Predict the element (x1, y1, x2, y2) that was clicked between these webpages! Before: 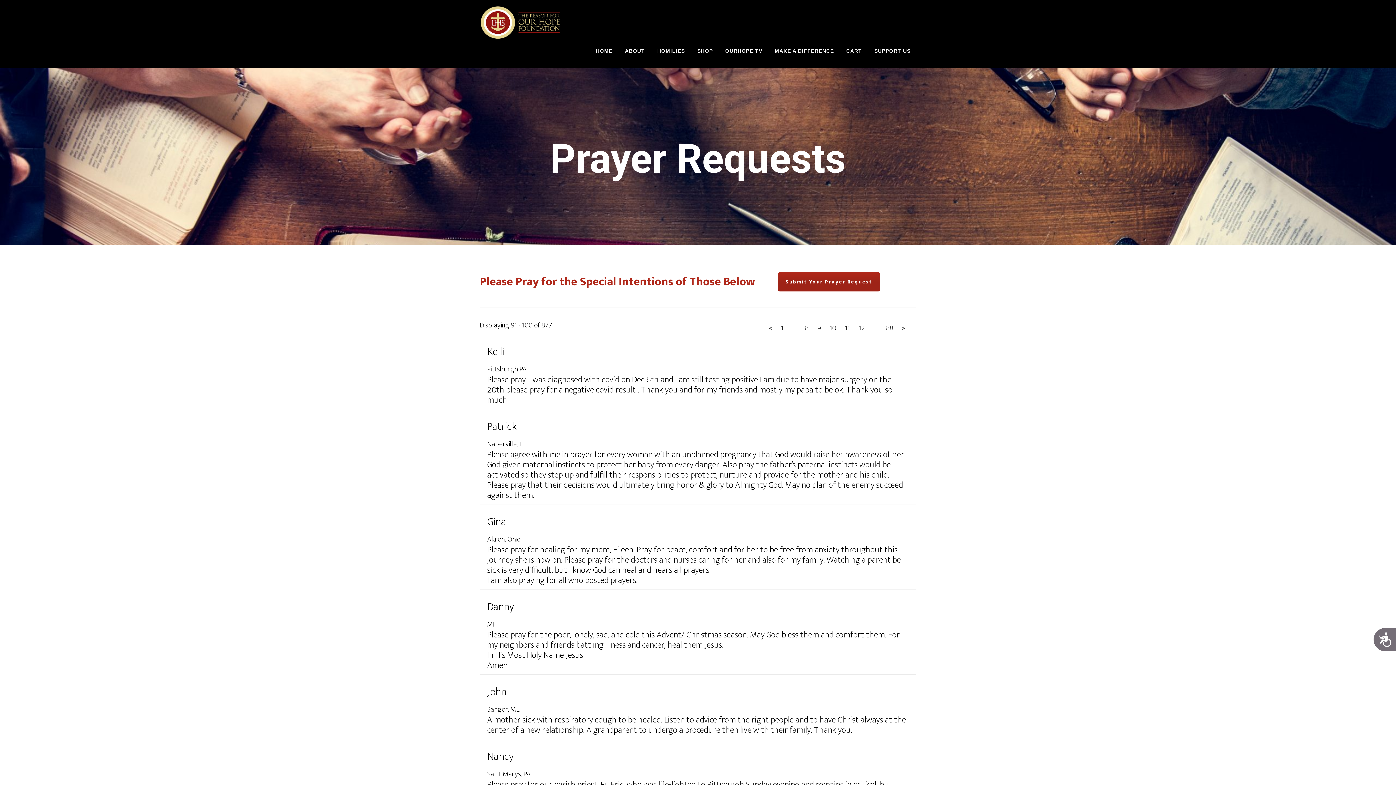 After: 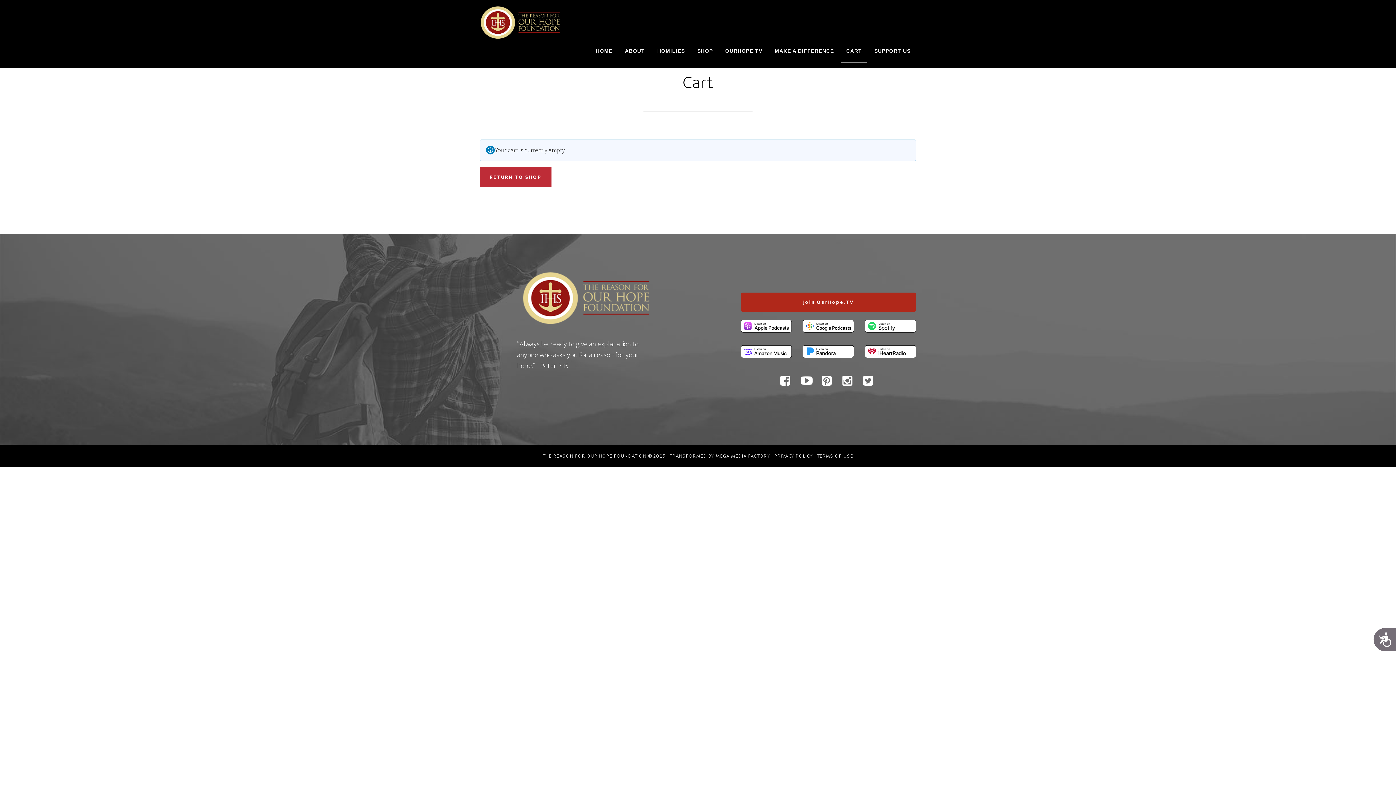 Action: bbox: (841, 40, 867, 62) label: CART